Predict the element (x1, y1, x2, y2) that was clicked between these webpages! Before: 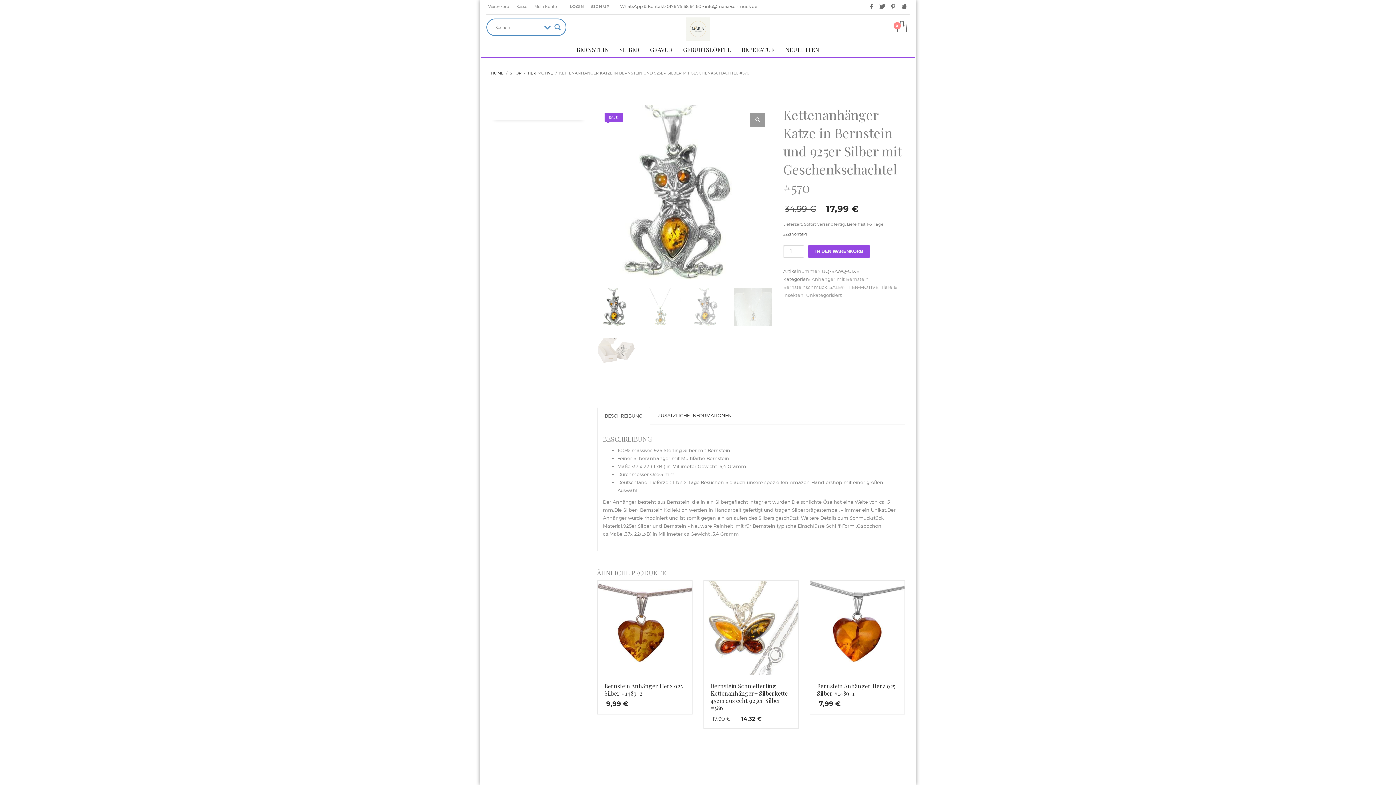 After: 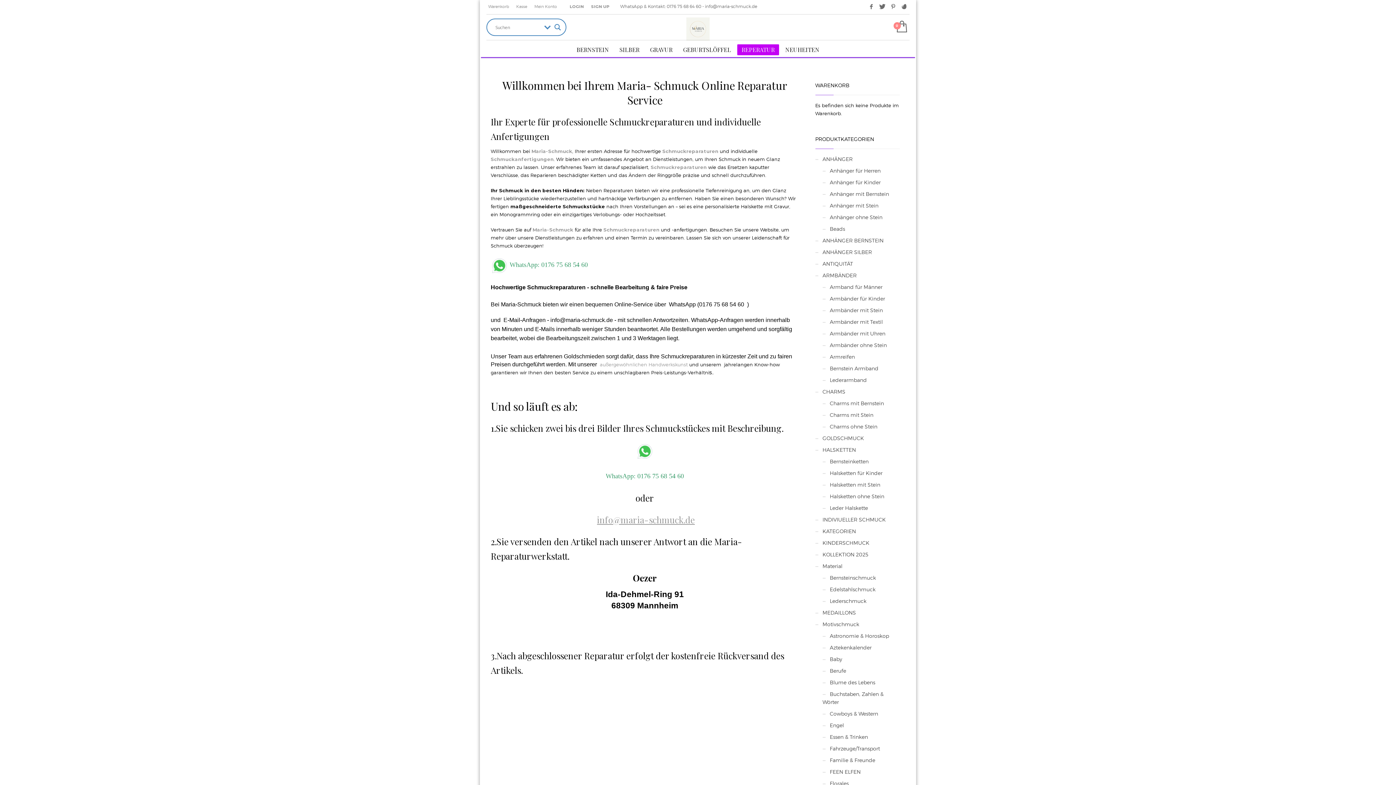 Action: label: REPERATUR bbox: (737, 44, 779, 55)